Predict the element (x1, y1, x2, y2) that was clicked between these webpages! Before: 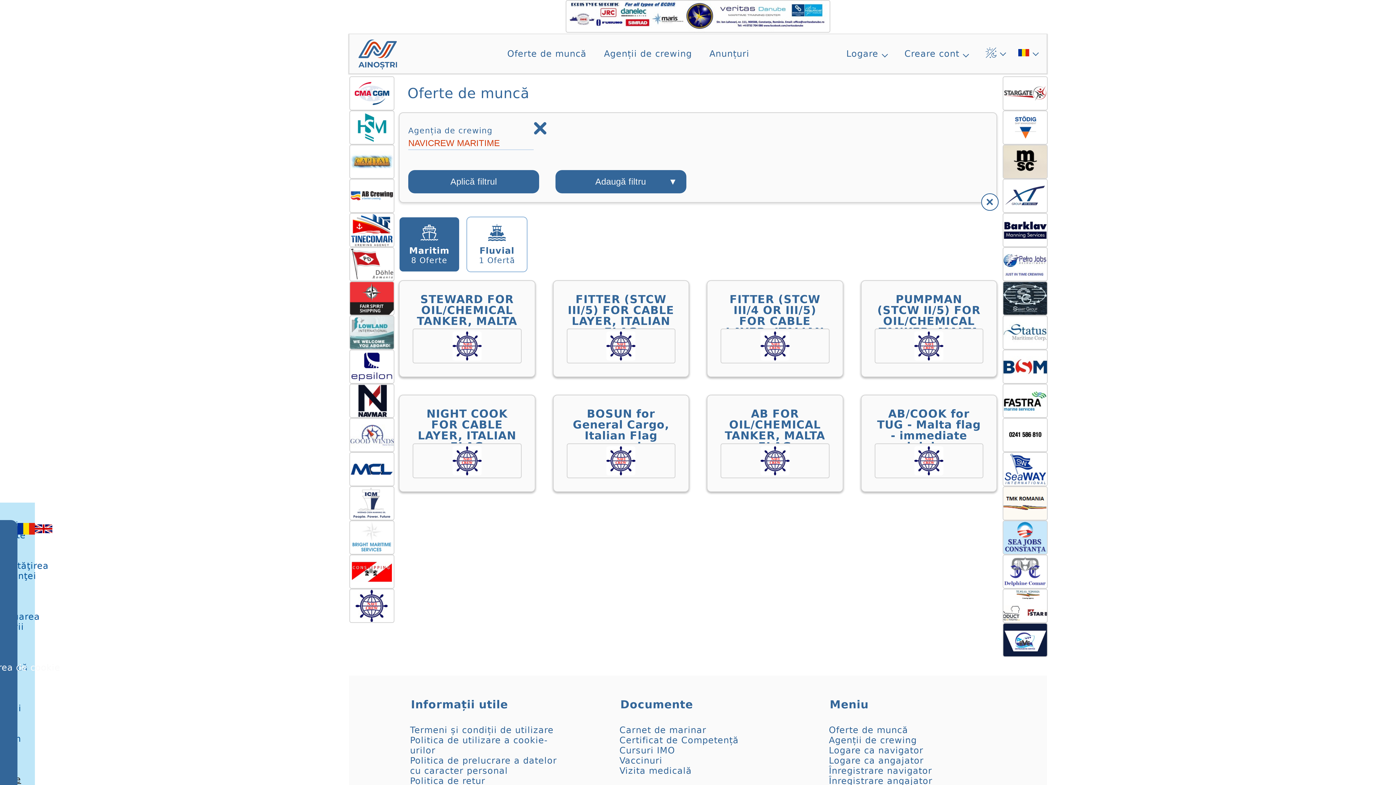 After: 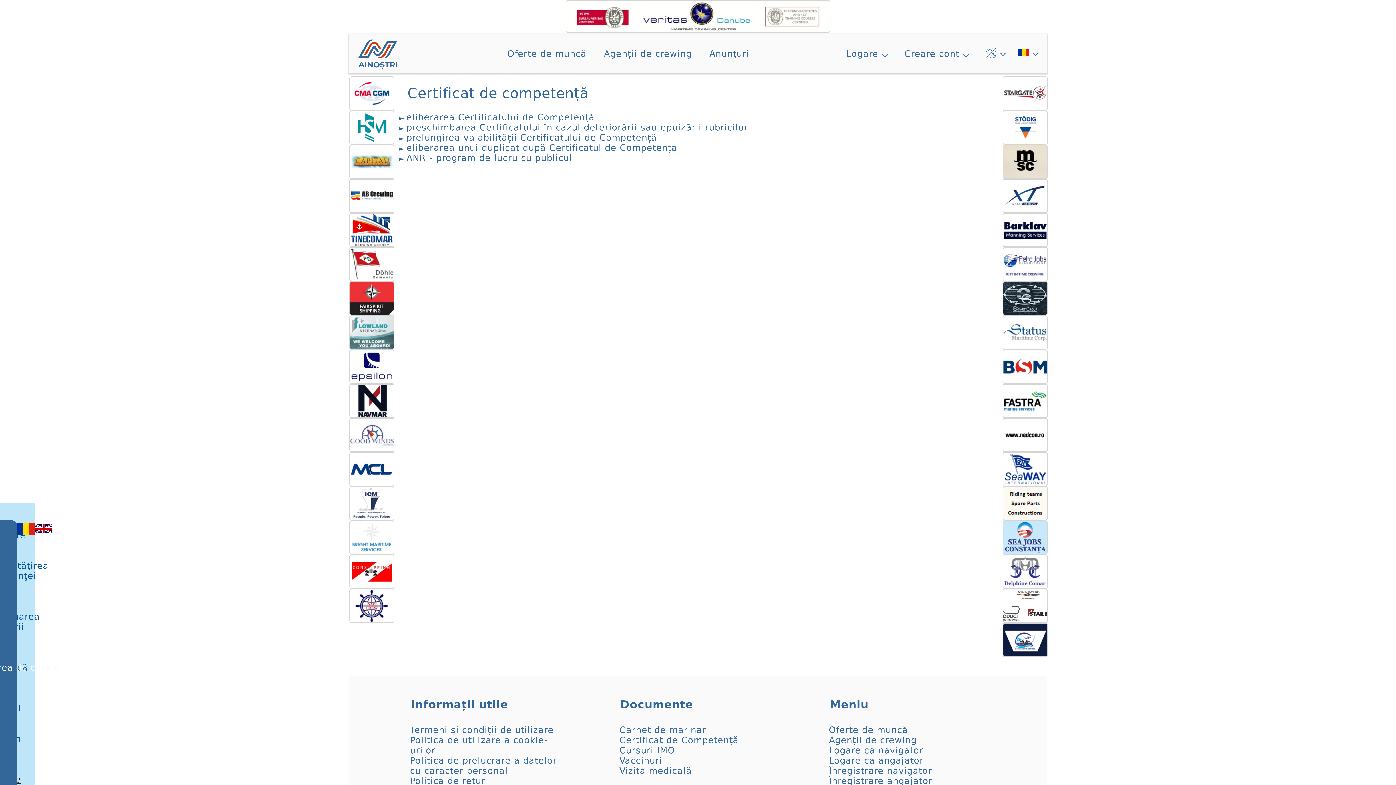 Action: bbox: (619, 735, 738, 745) label: Certificat de Competență